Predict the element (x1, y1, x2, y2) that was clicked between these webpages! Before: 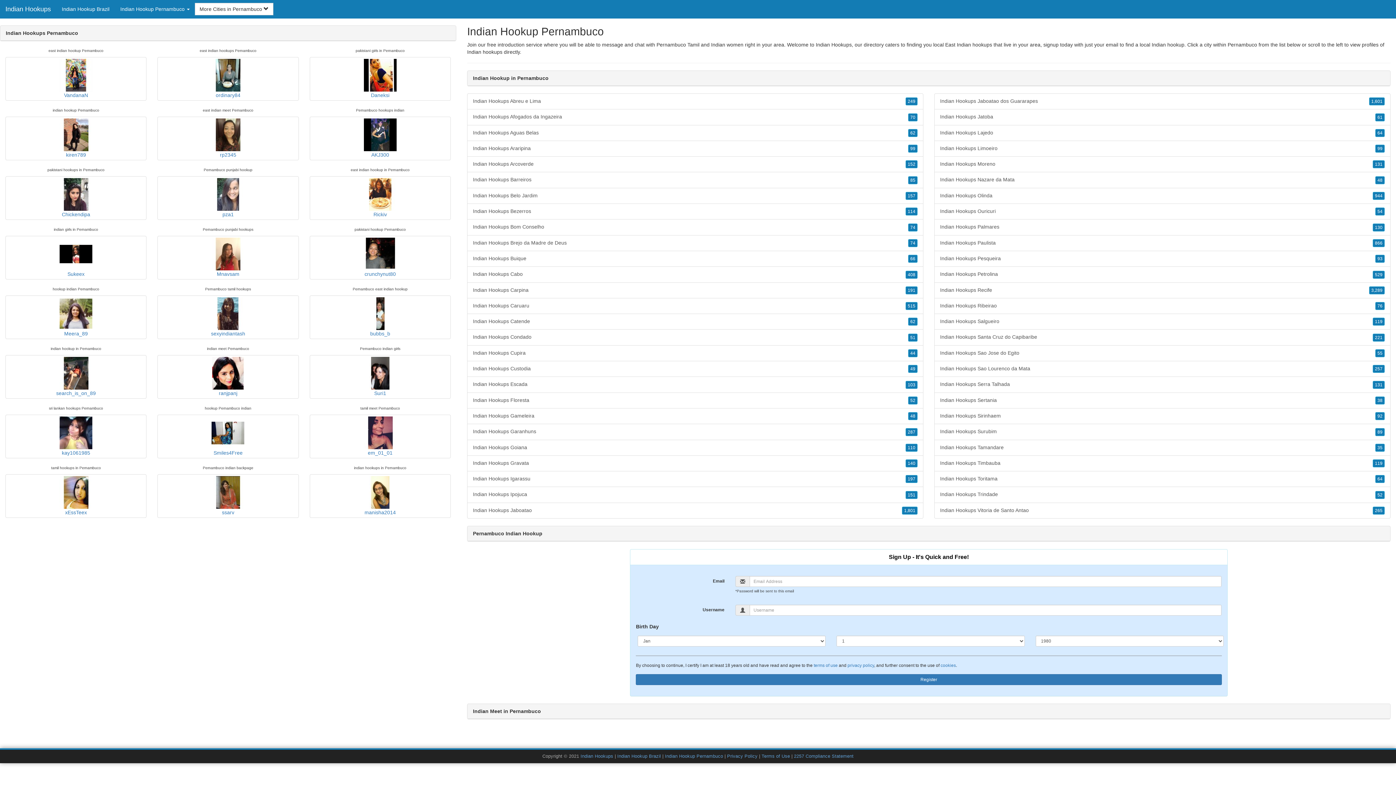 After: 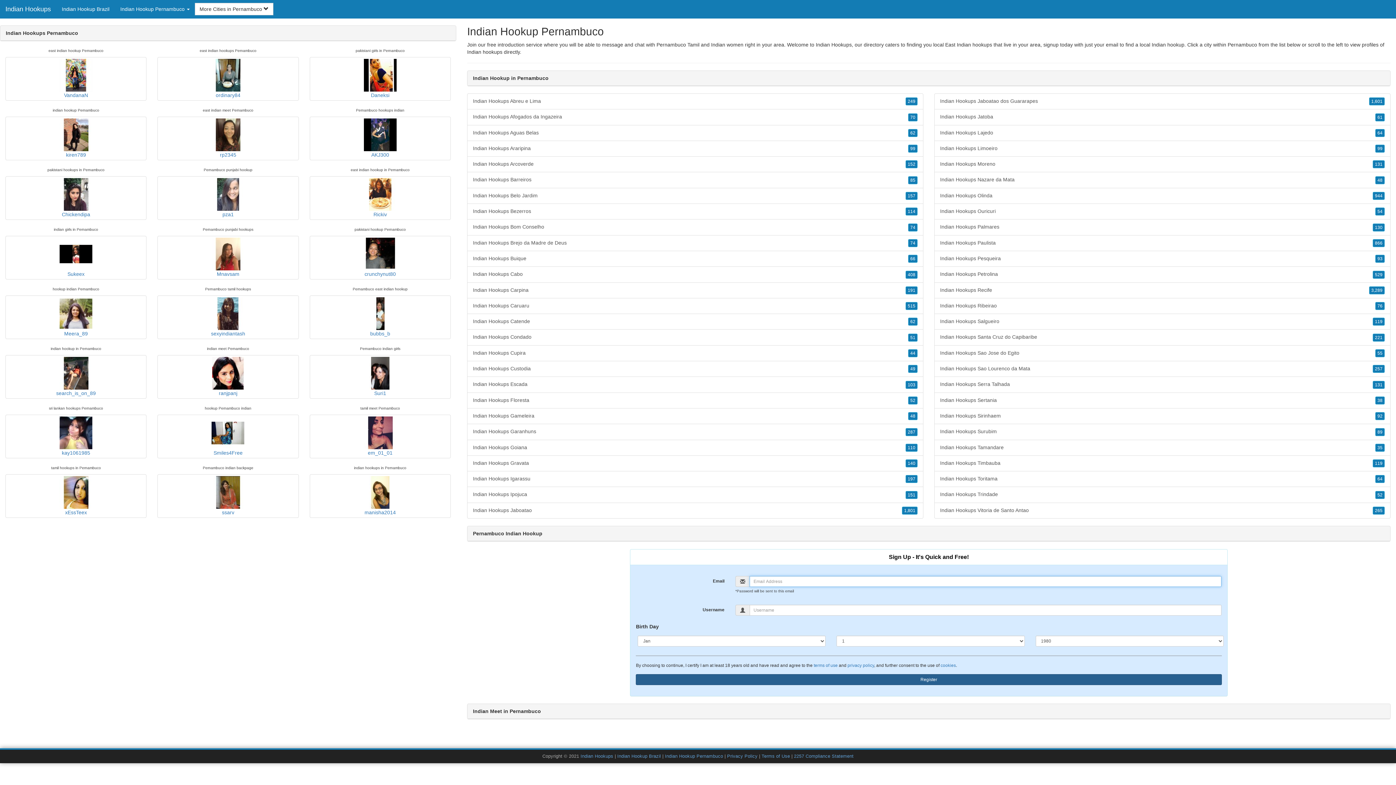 Action: label: Register bbox: (636, 674, 1222, 685)